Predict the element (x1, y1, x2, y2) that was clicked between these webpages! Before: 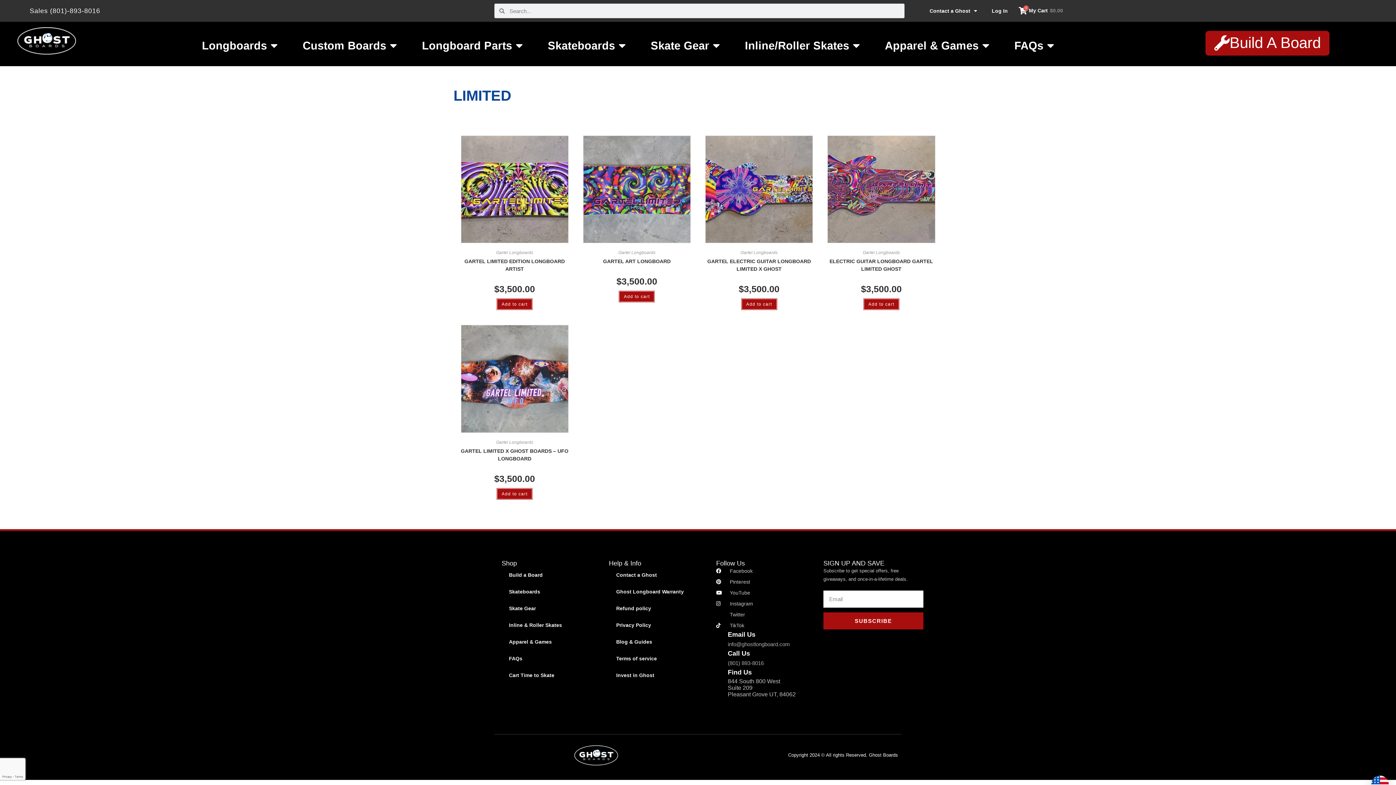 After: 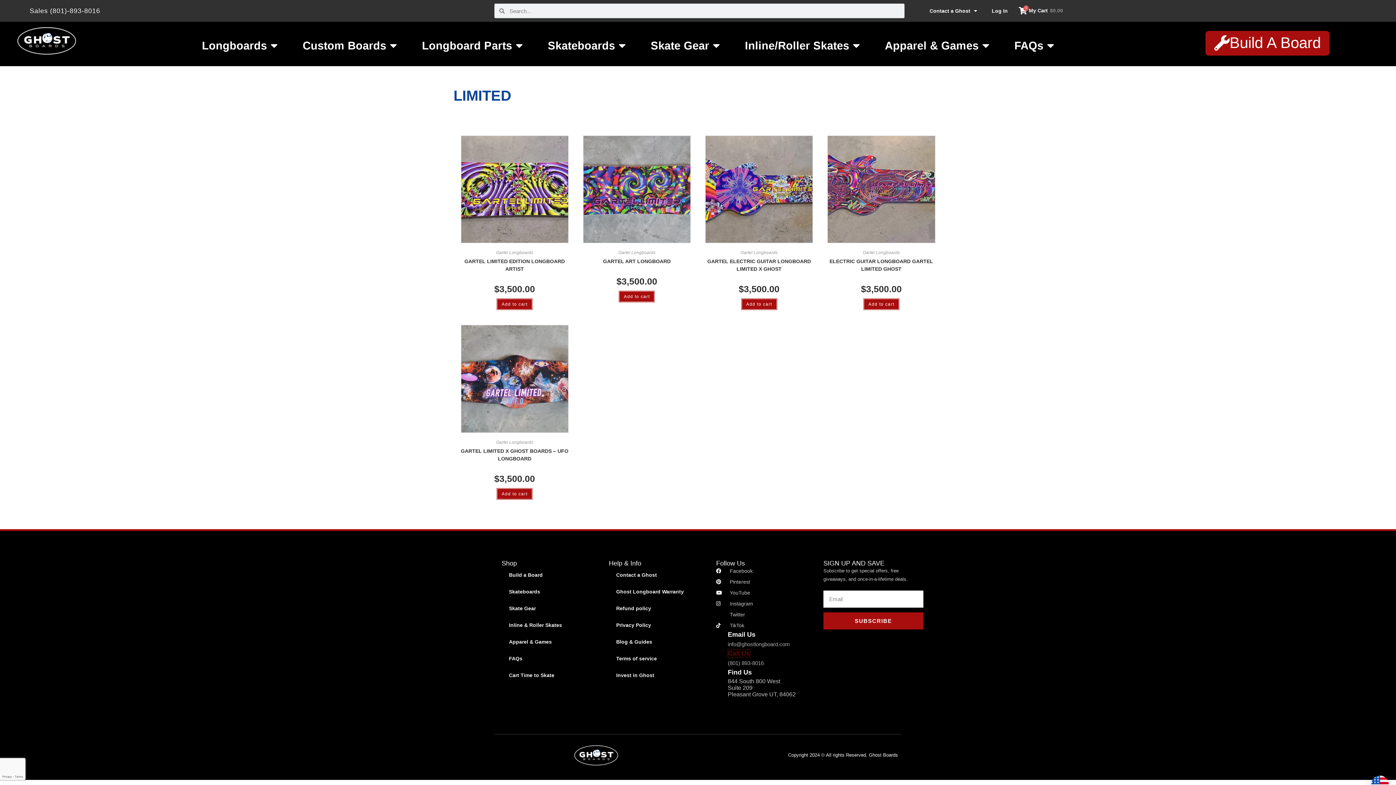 Action: bbox: (728, 650, 750, 657) label: Call Us